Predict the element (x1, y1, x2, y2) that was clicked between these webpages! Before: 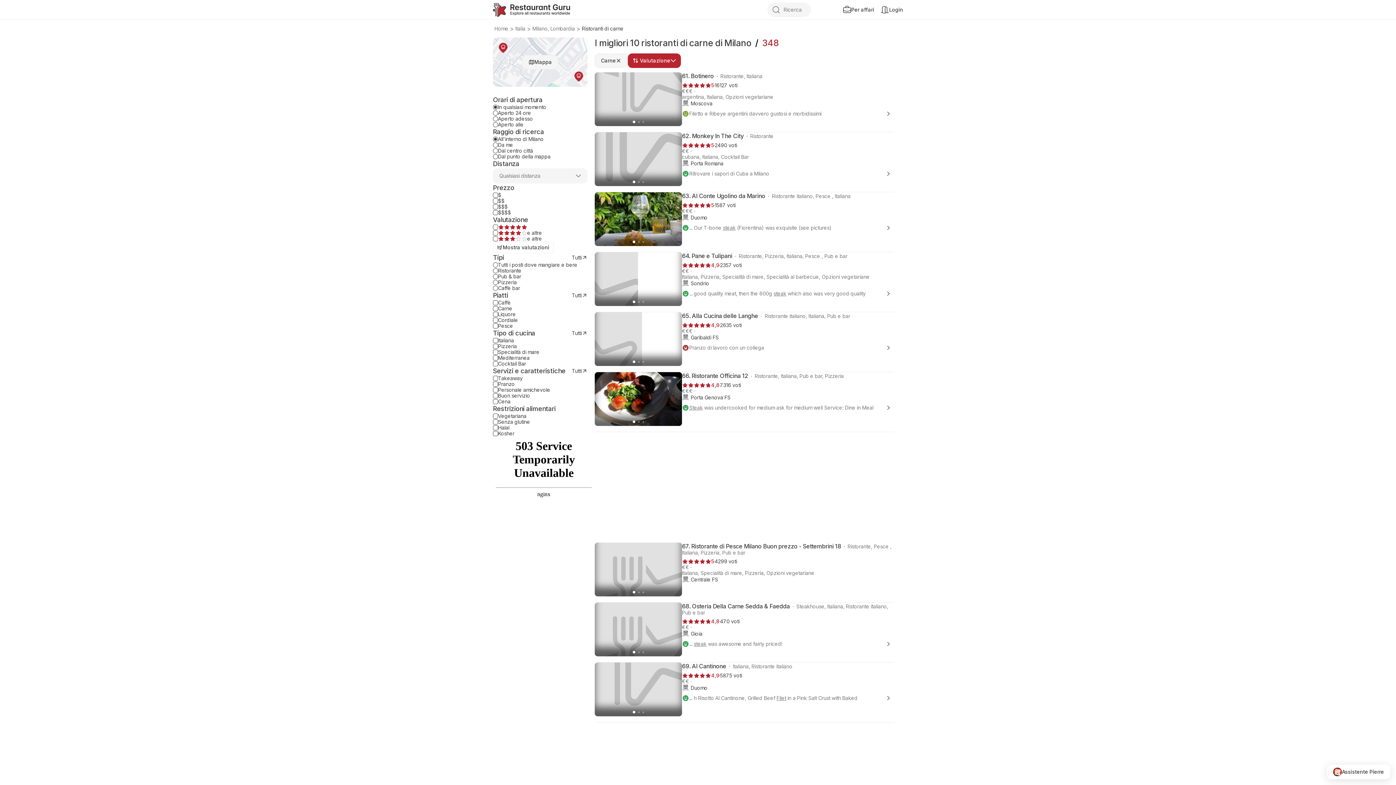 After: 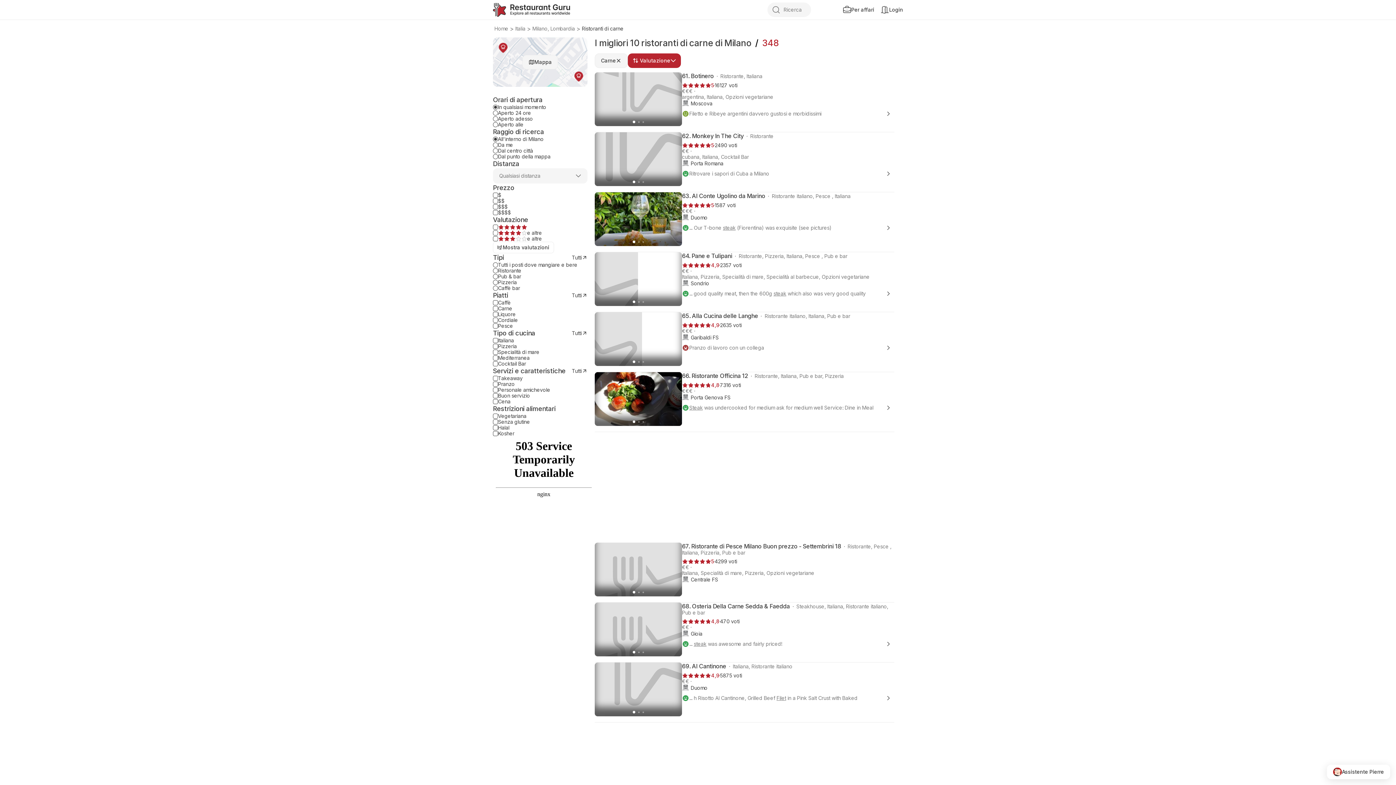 Action: label: ... good quality meat, then the 600g steak which also was very good quality  bbox: (682, 290, 894, 297)